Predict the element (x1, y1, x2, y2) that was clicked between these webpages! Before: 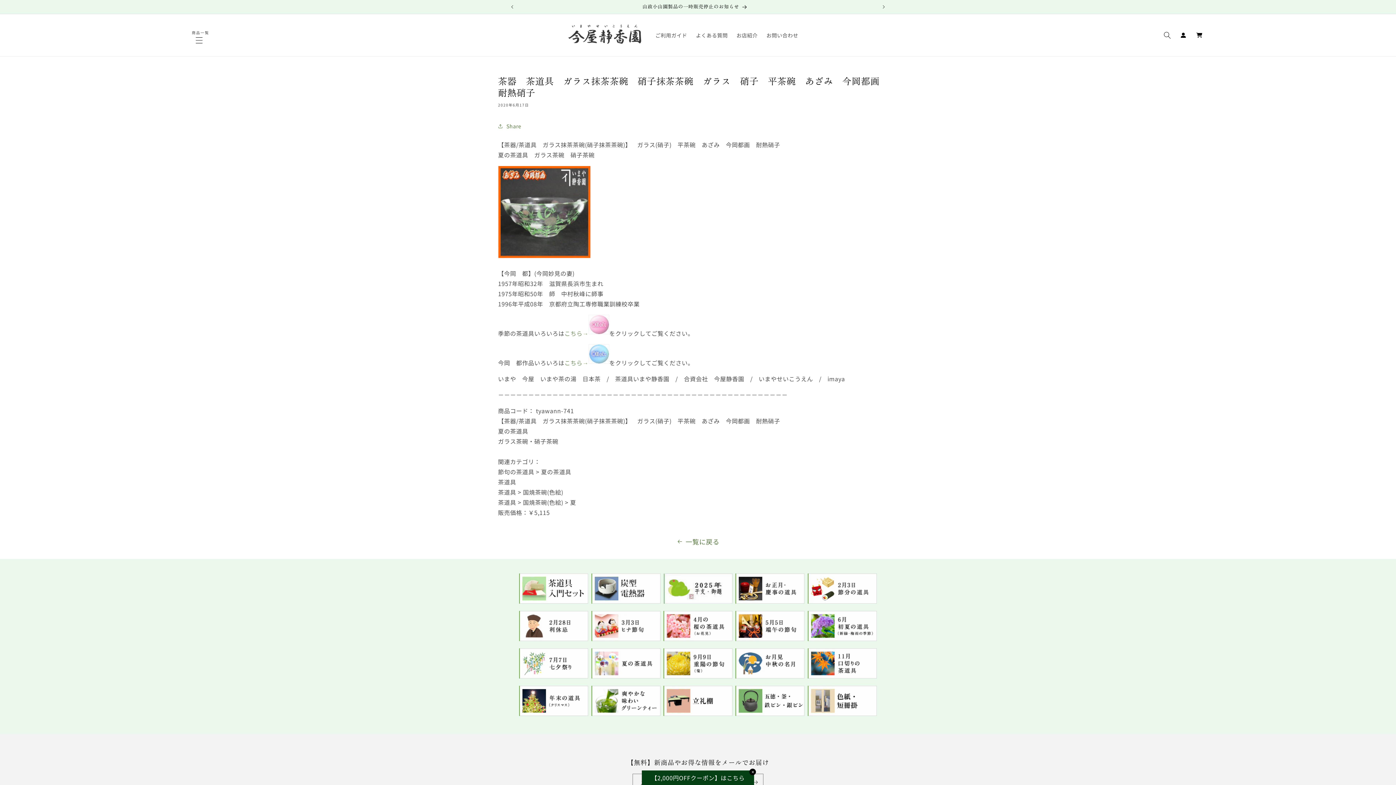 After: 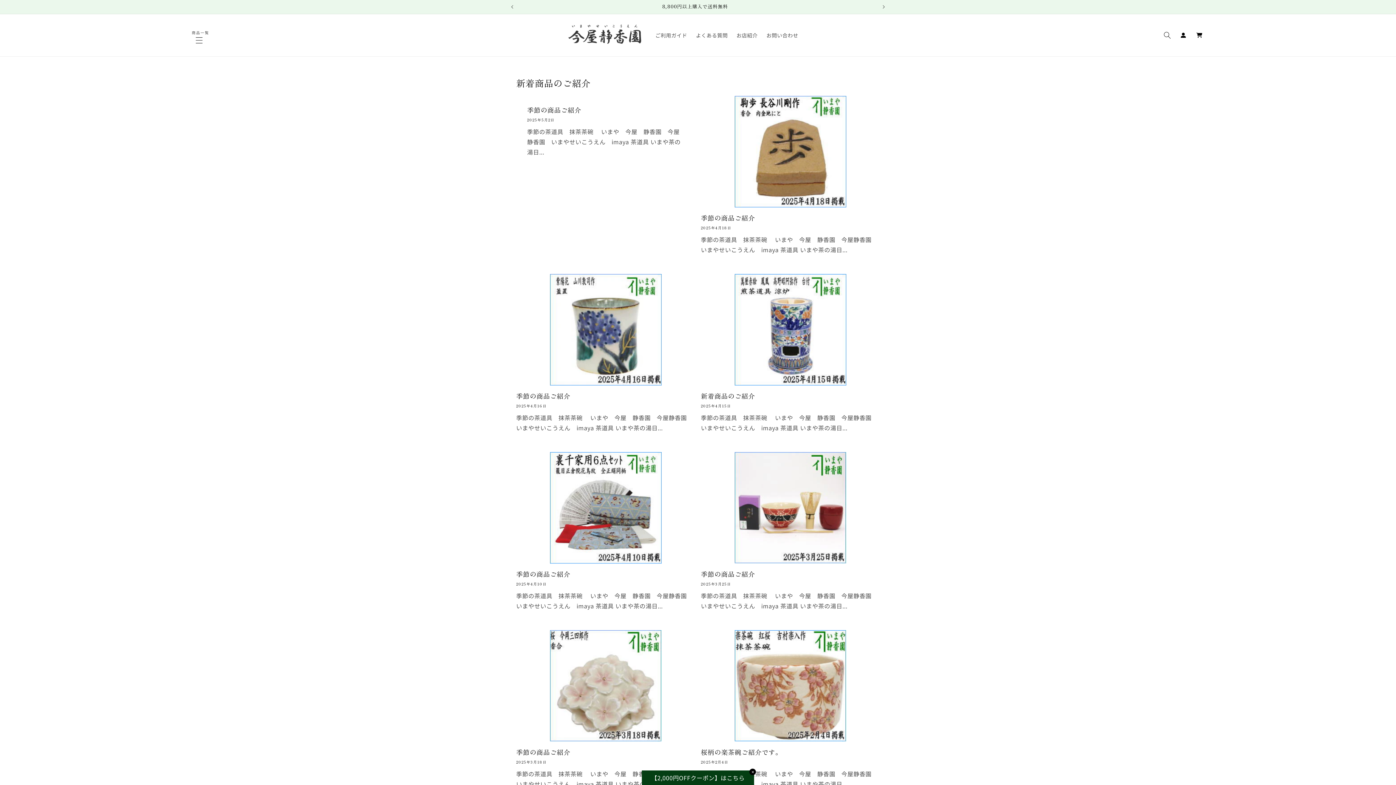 Action: label: 一覧に戻る bbox: (0, 536, 1396, 547)